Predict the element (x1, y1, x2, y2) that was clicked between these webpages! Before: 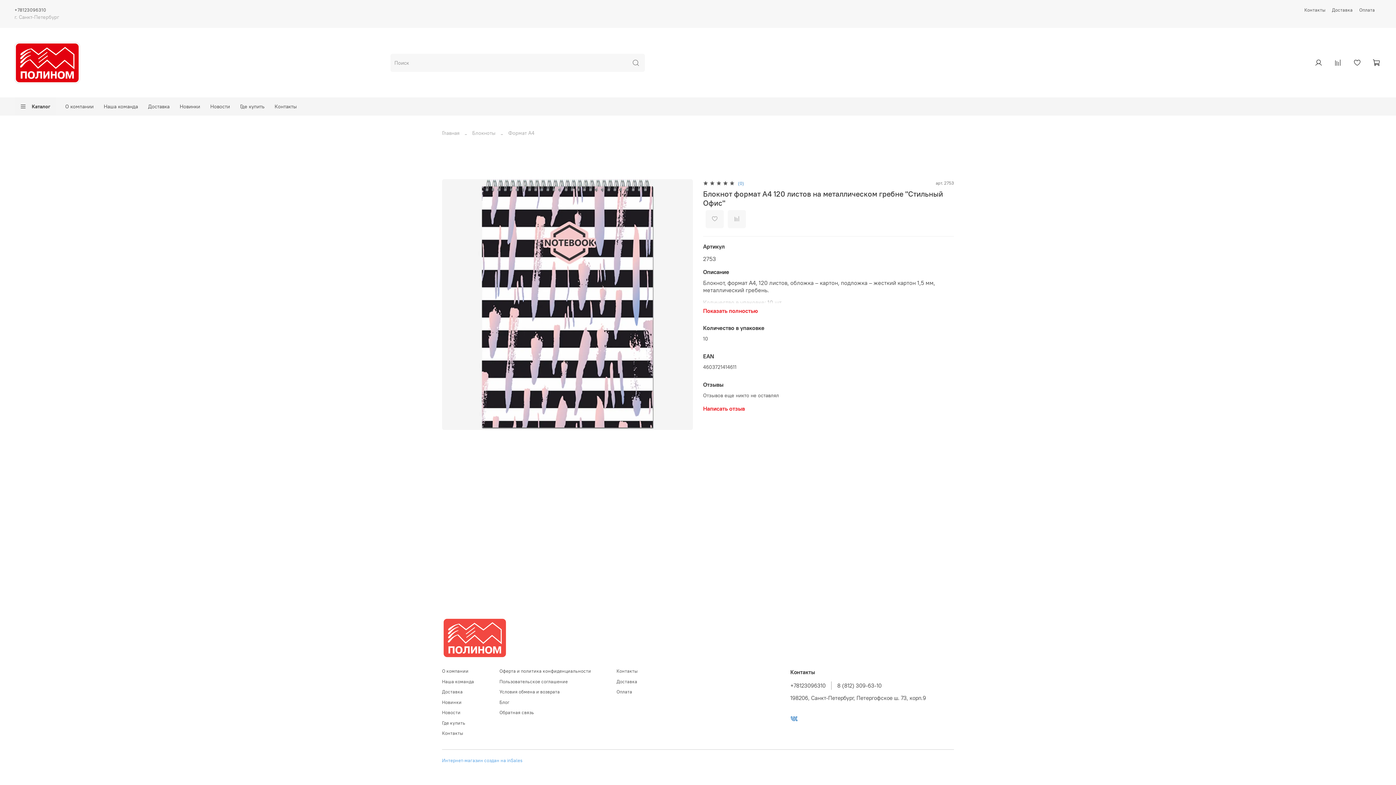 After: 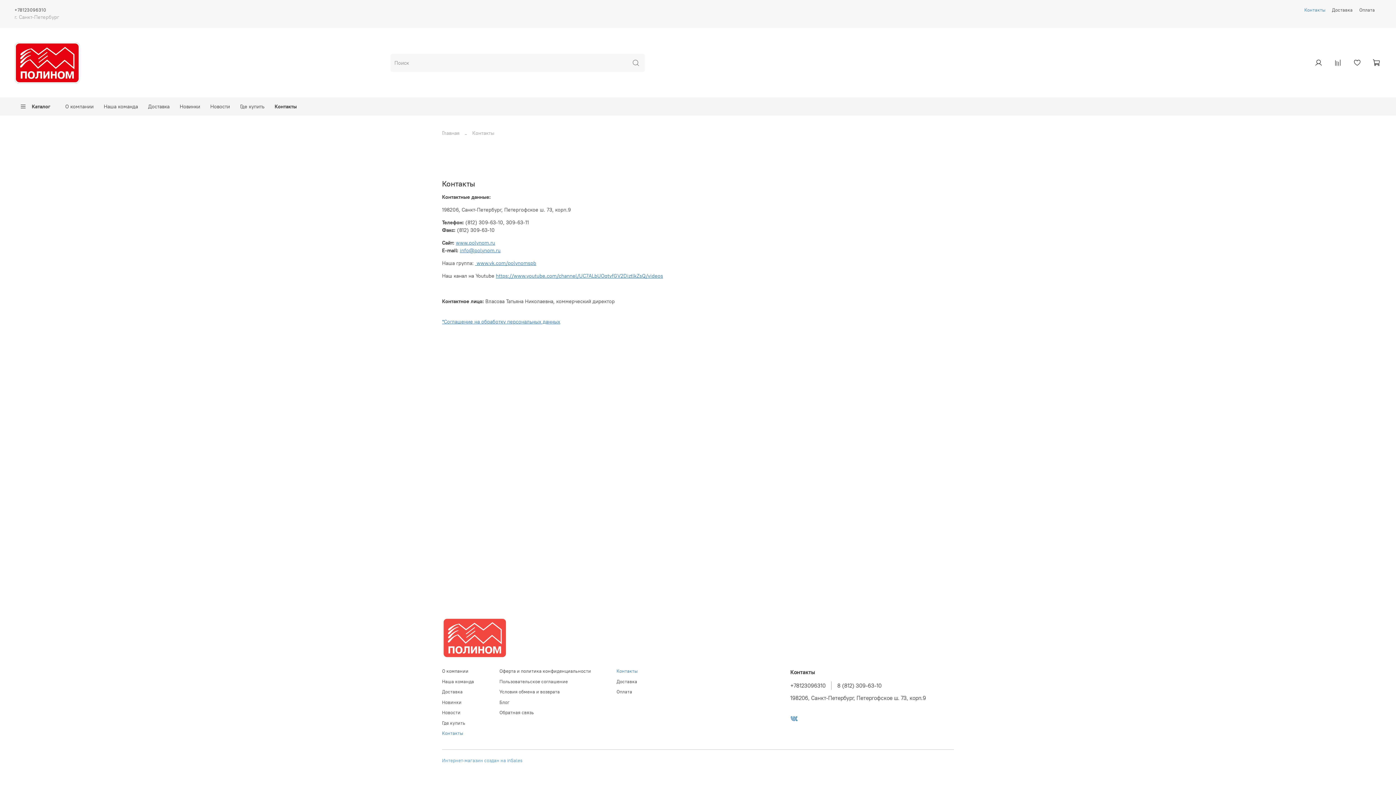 Action: label: Контакты bbox: (616, 668, 637, 675)